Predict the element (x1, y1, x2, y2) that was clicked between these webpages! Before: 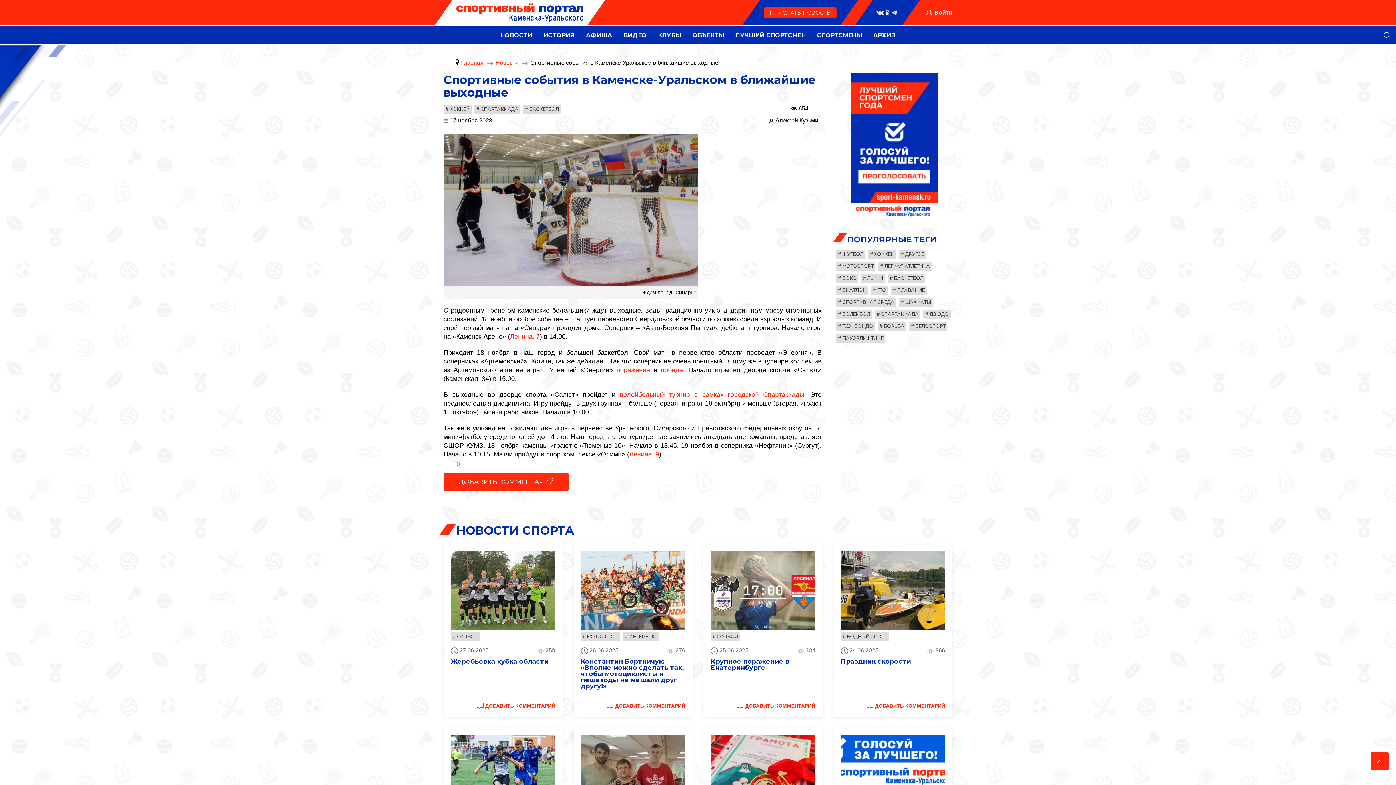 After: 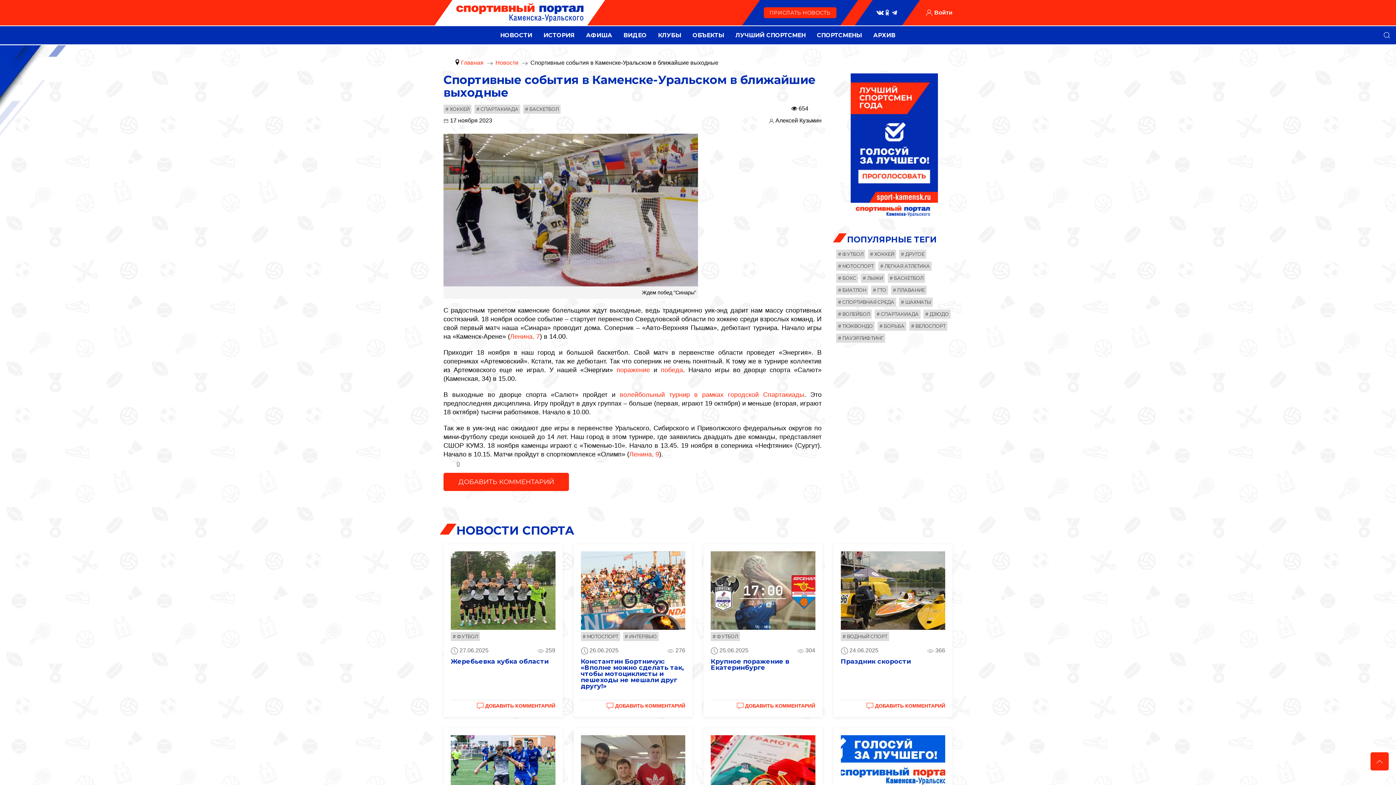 Action: label: 0 bbox: (456, 460, 460, 467)